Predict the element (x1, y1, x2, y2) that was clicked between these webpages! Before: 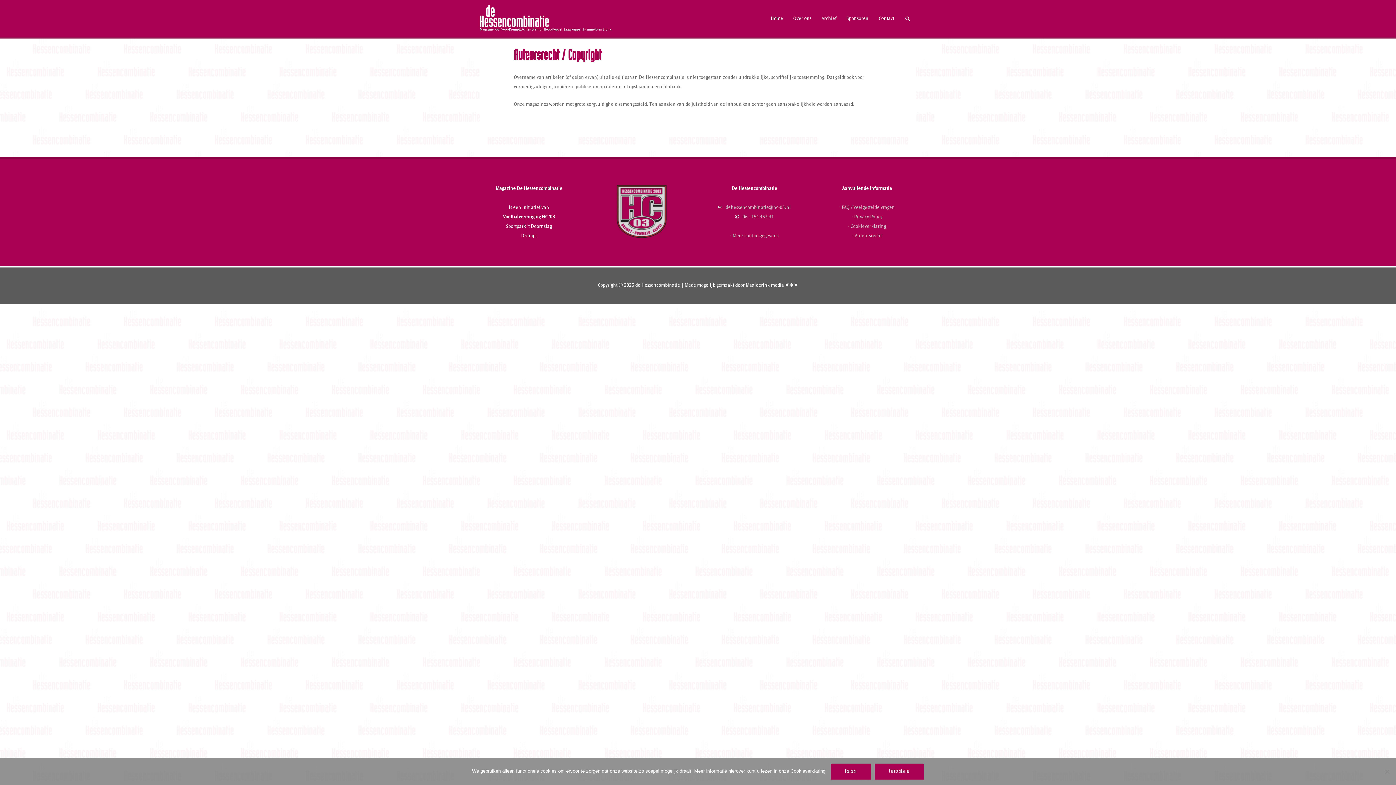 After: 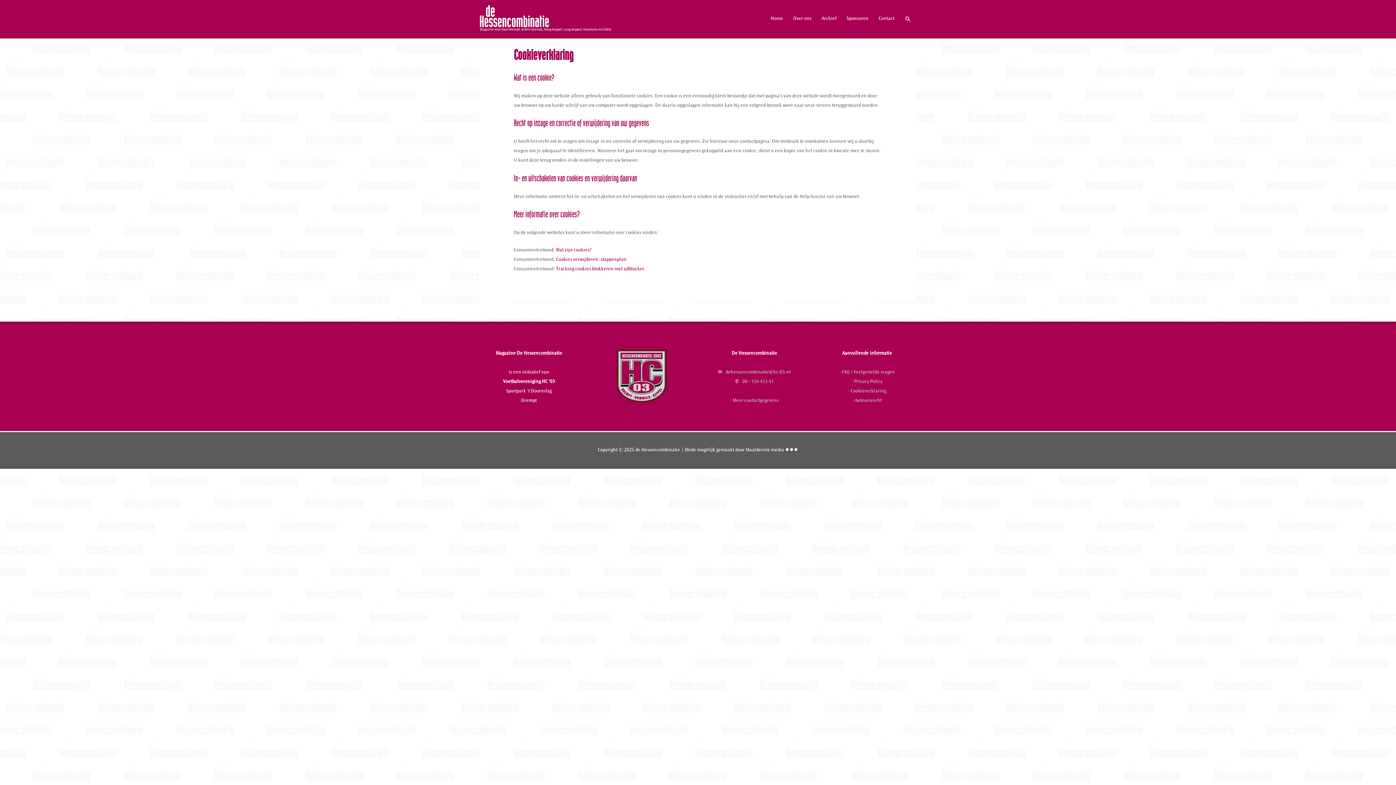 Action: bbox: (848, 224, 886, 229) label: · Cookieverklaring